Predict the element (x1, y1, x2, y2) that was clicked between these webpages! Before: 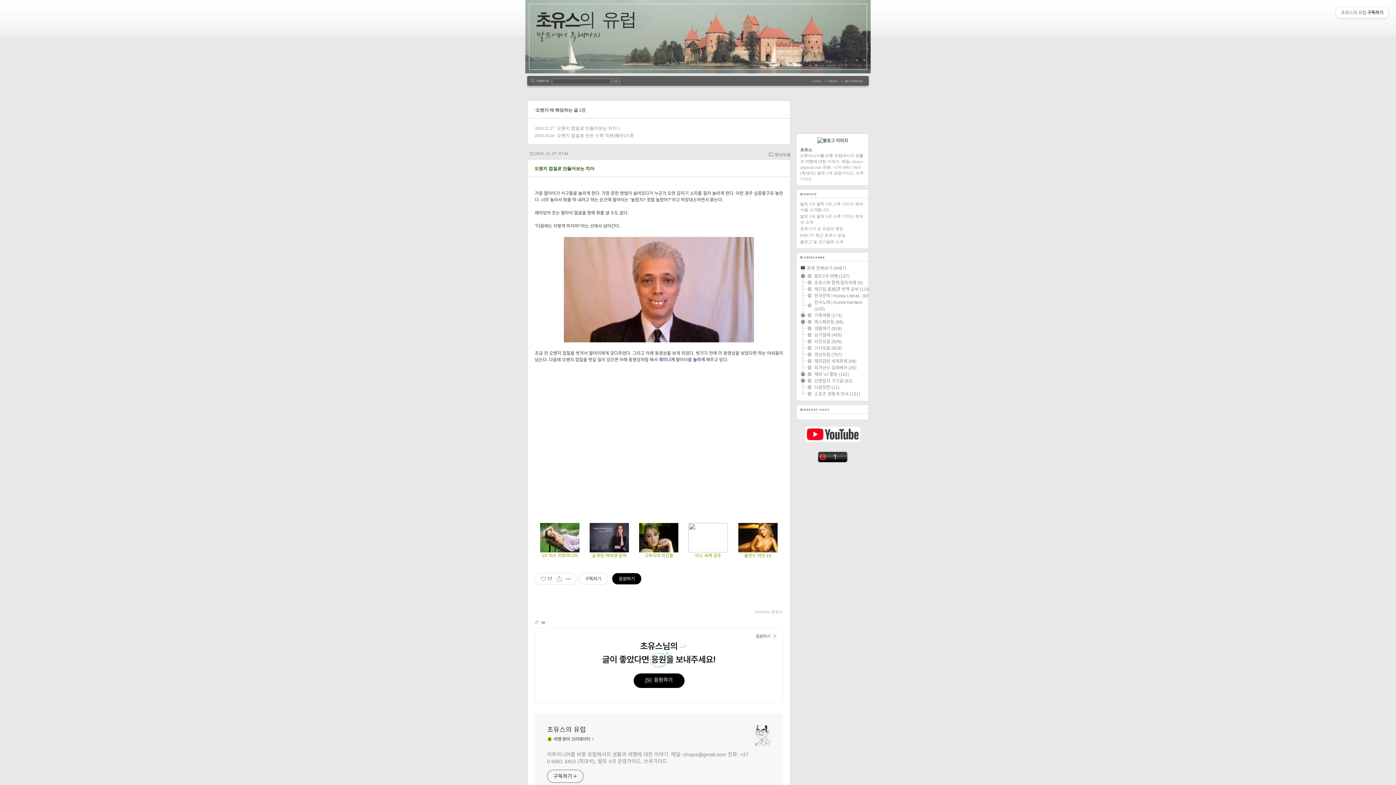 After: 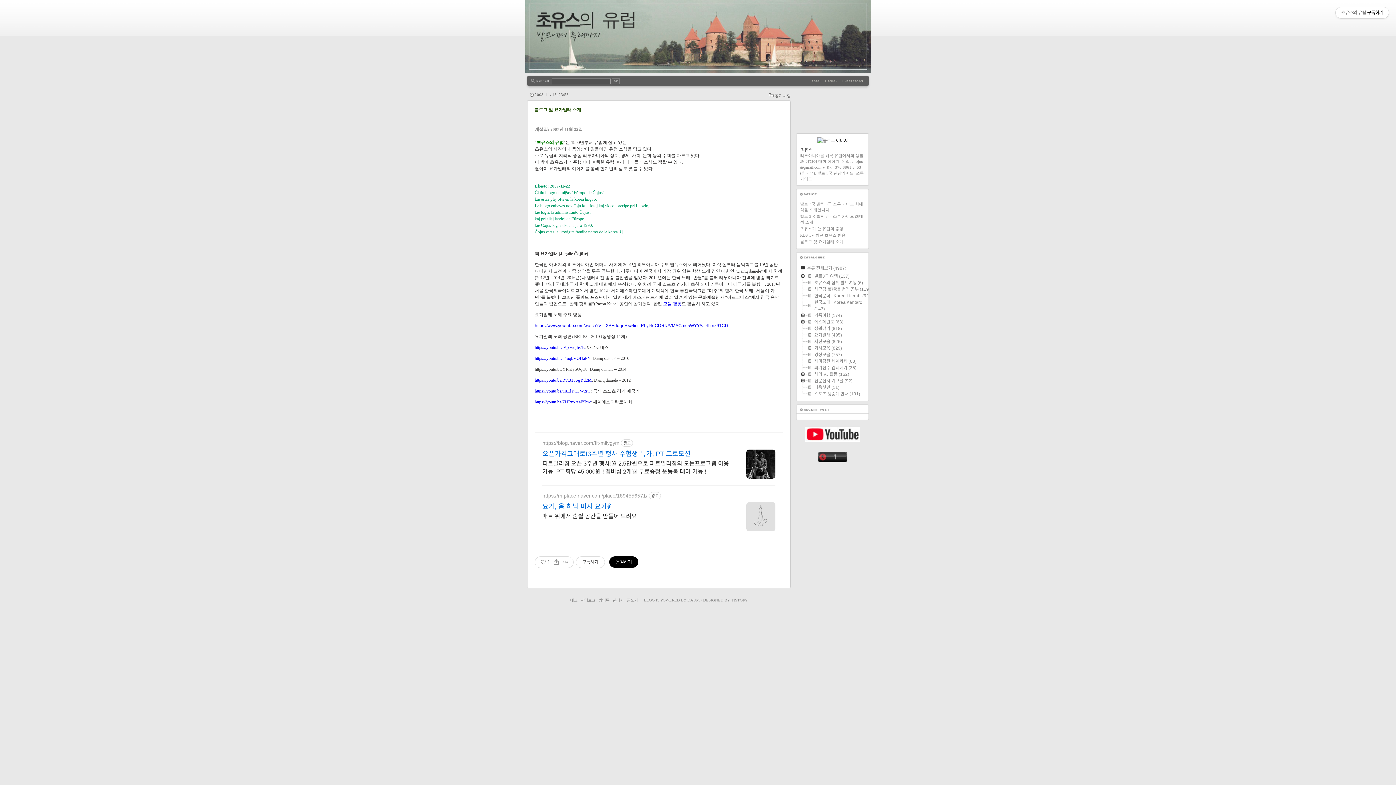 Action: label: 블로그 및 요가일래 소개 bbox: (800, 239, 843, 244)